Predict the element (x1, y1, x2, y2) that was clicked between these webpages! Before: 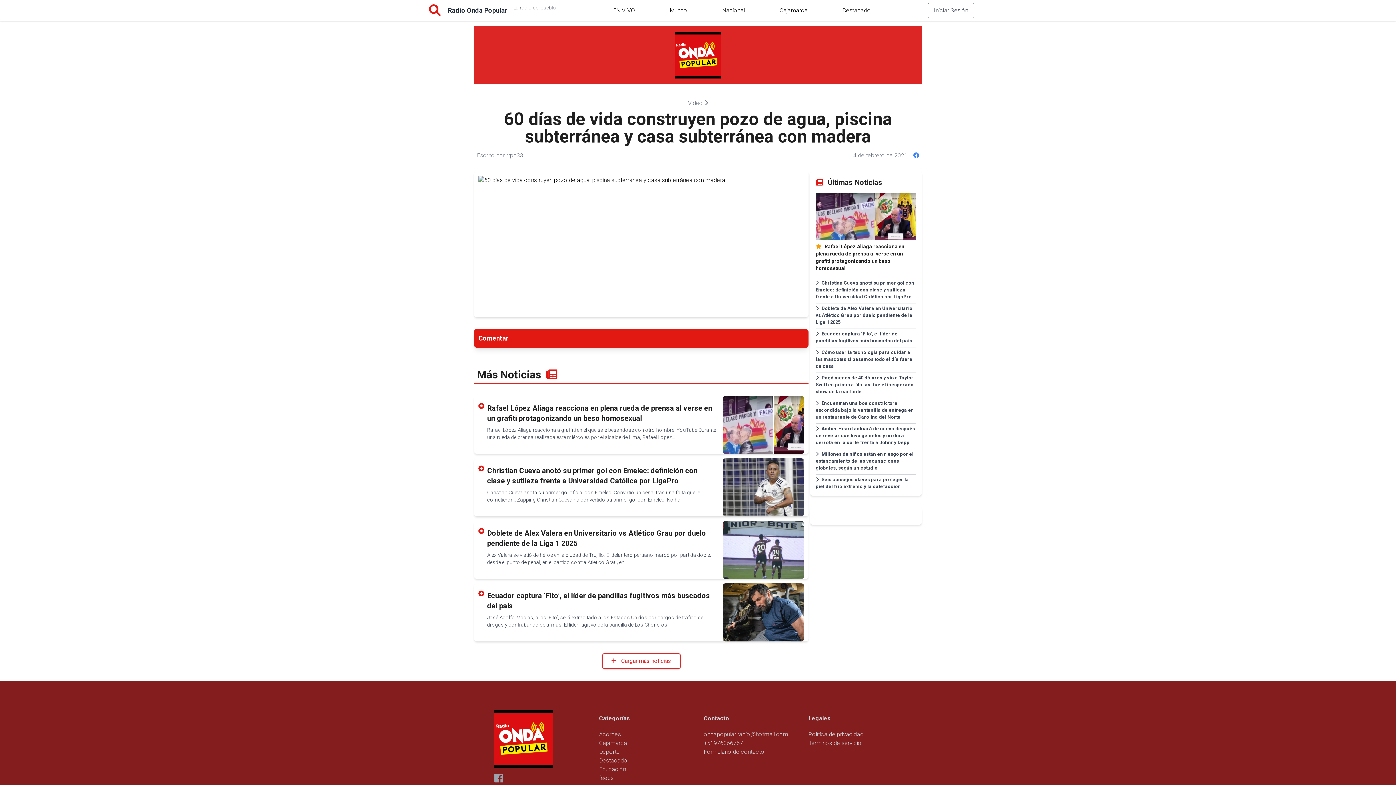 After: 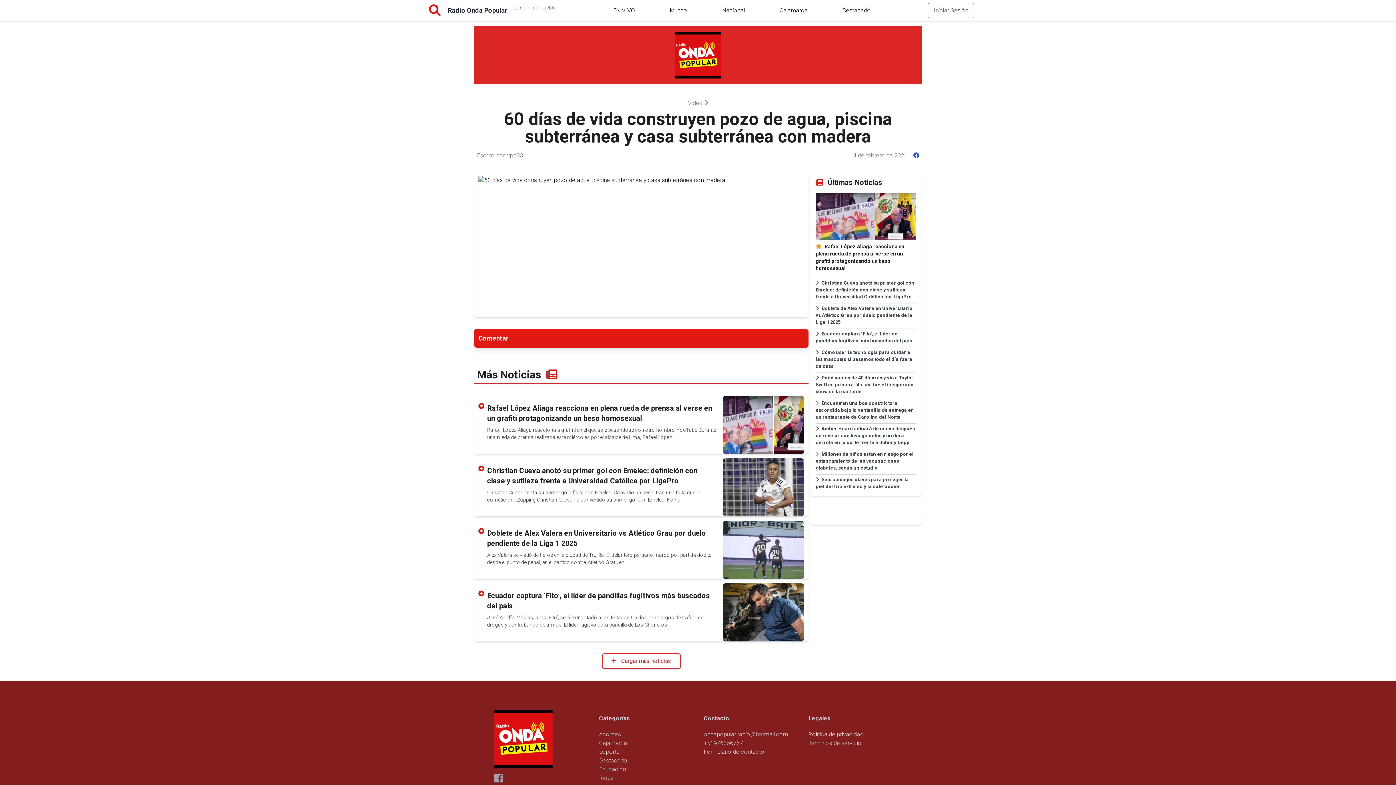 Action: bbox: (913, 151, 919, 160)